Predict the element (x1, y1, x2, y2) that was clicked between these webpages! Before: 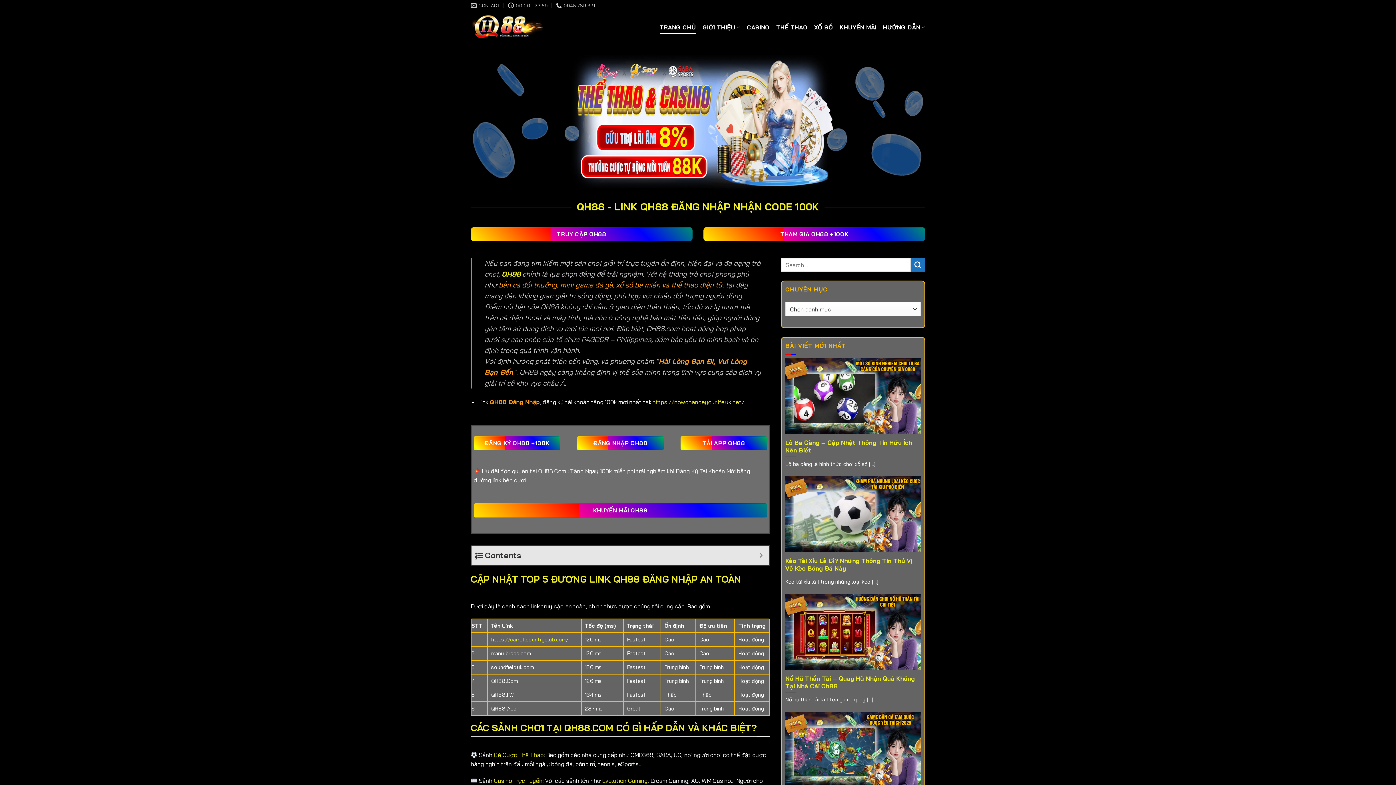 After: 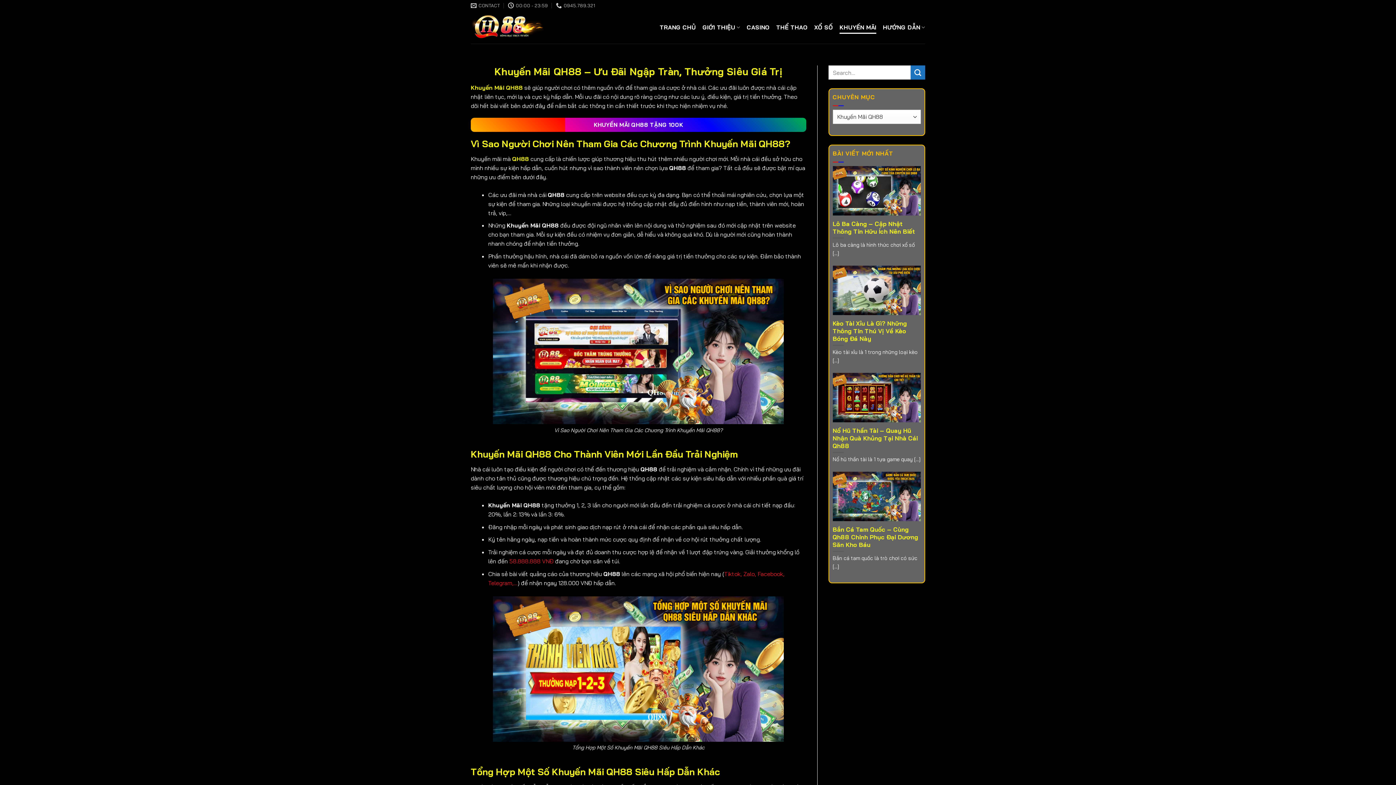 Action: label: KHUYẾN MÃI bbox: (839, 20, 876, 33)